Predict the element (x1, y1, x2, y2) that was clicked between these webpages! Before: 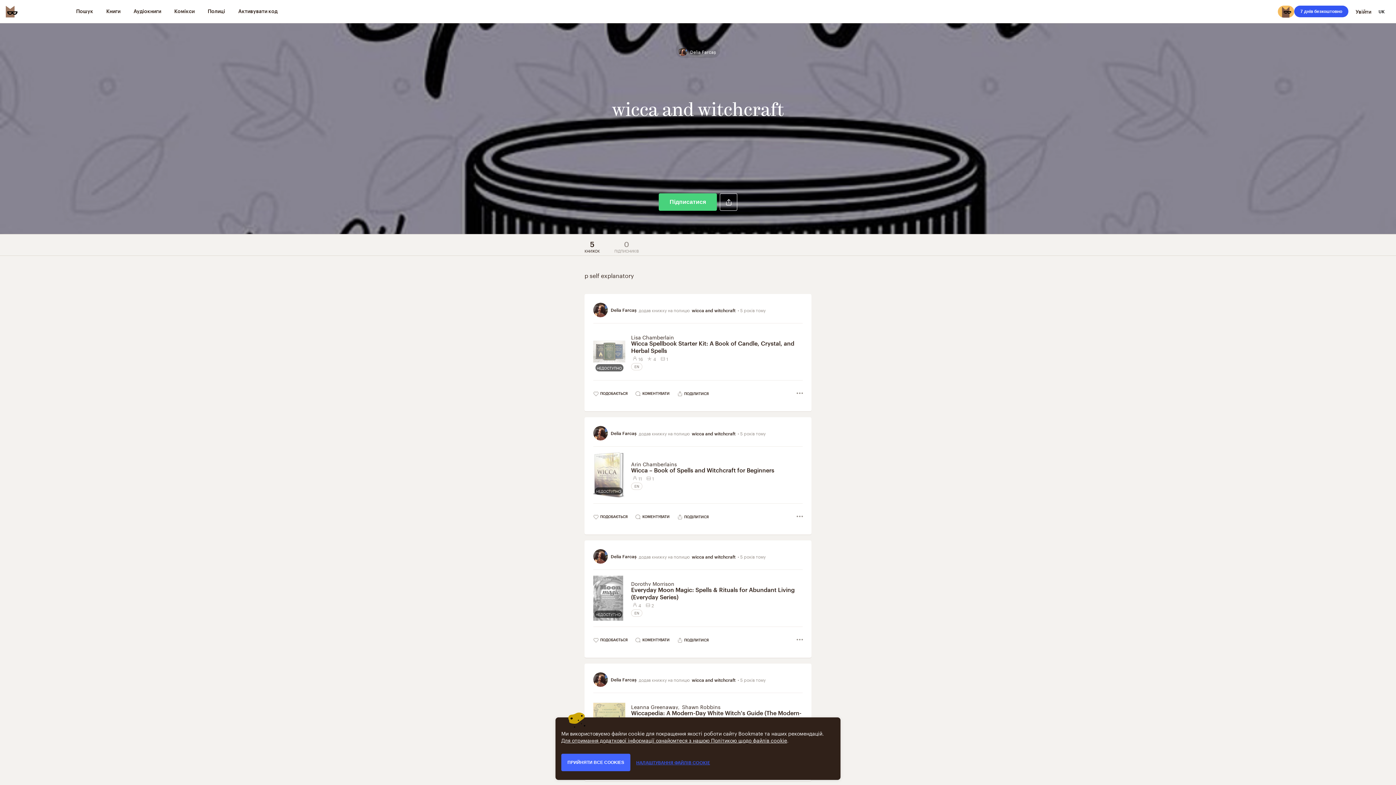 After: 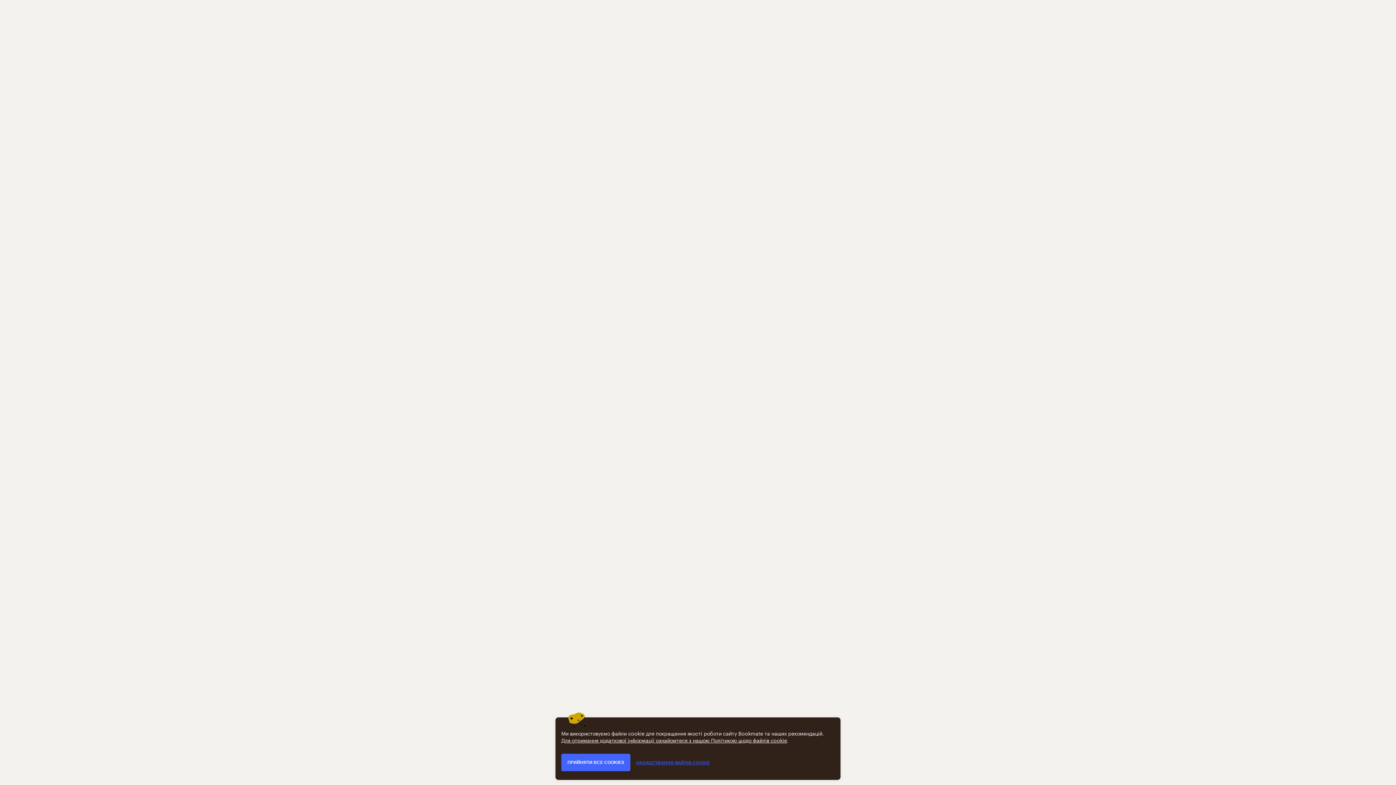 Action: label: Wicca Spellbook Starter Kit: A Book of Candle, Crystal, and Herbal Spells bbox: (631, 340, 802, 354)